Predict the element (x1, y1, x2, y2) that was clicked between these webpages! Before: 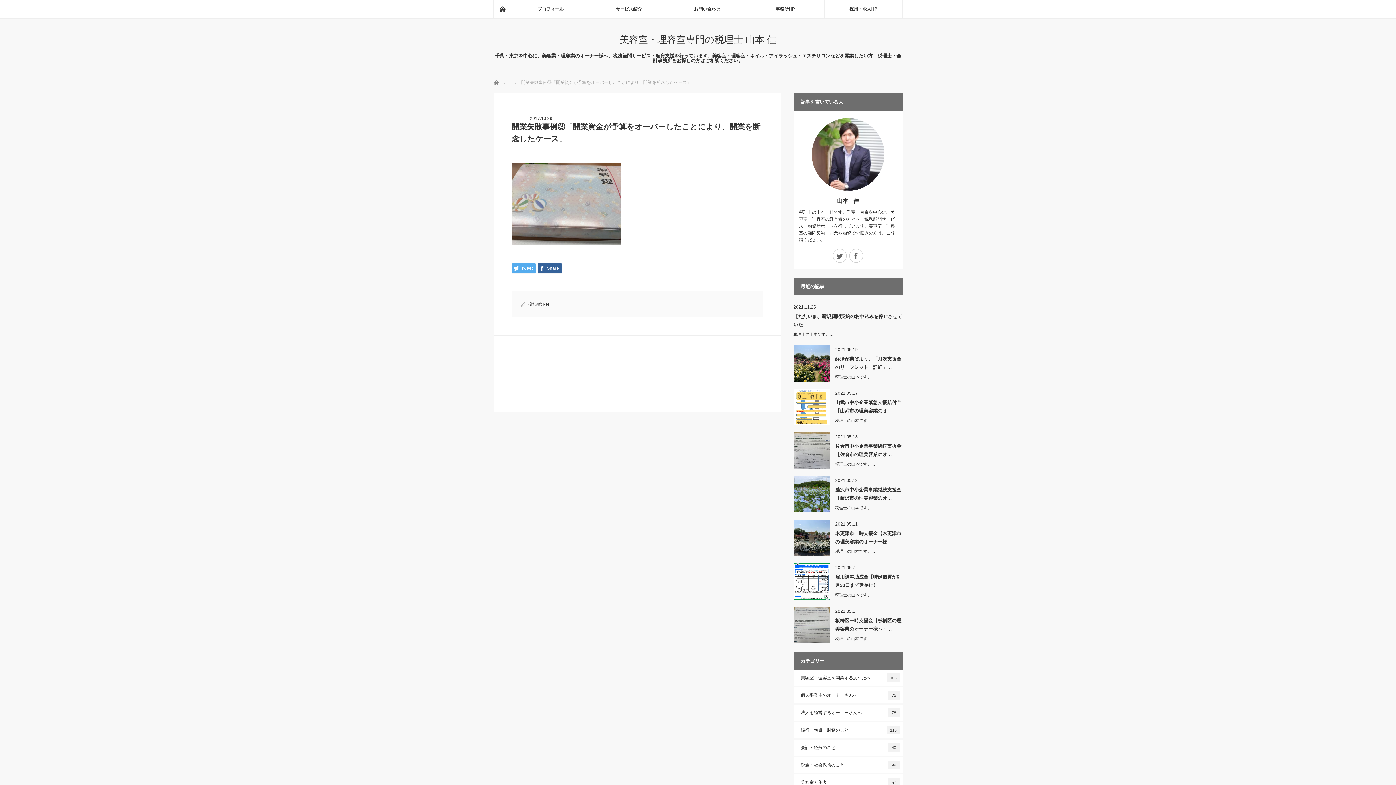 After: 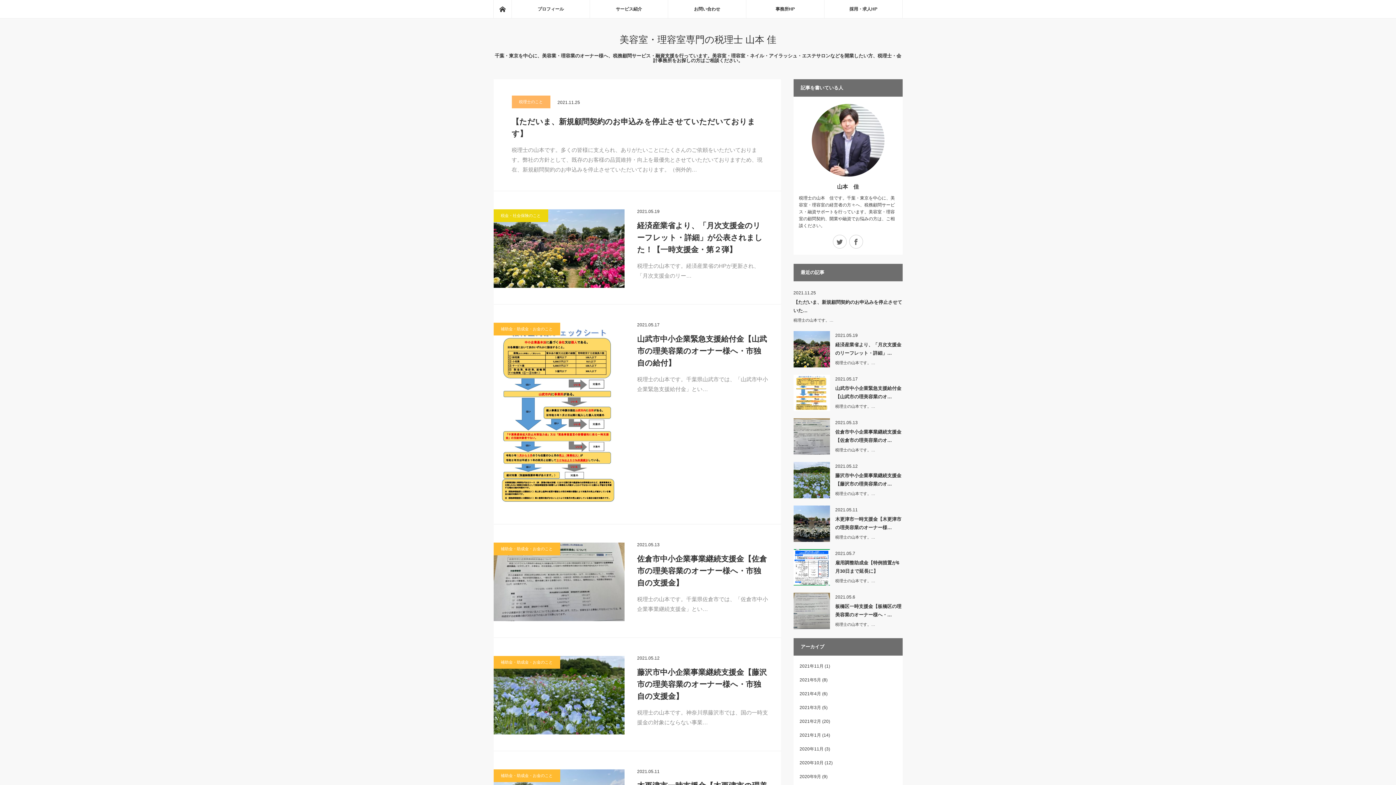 Action: label: ホーム bbox: (493, 0, 511, 18)